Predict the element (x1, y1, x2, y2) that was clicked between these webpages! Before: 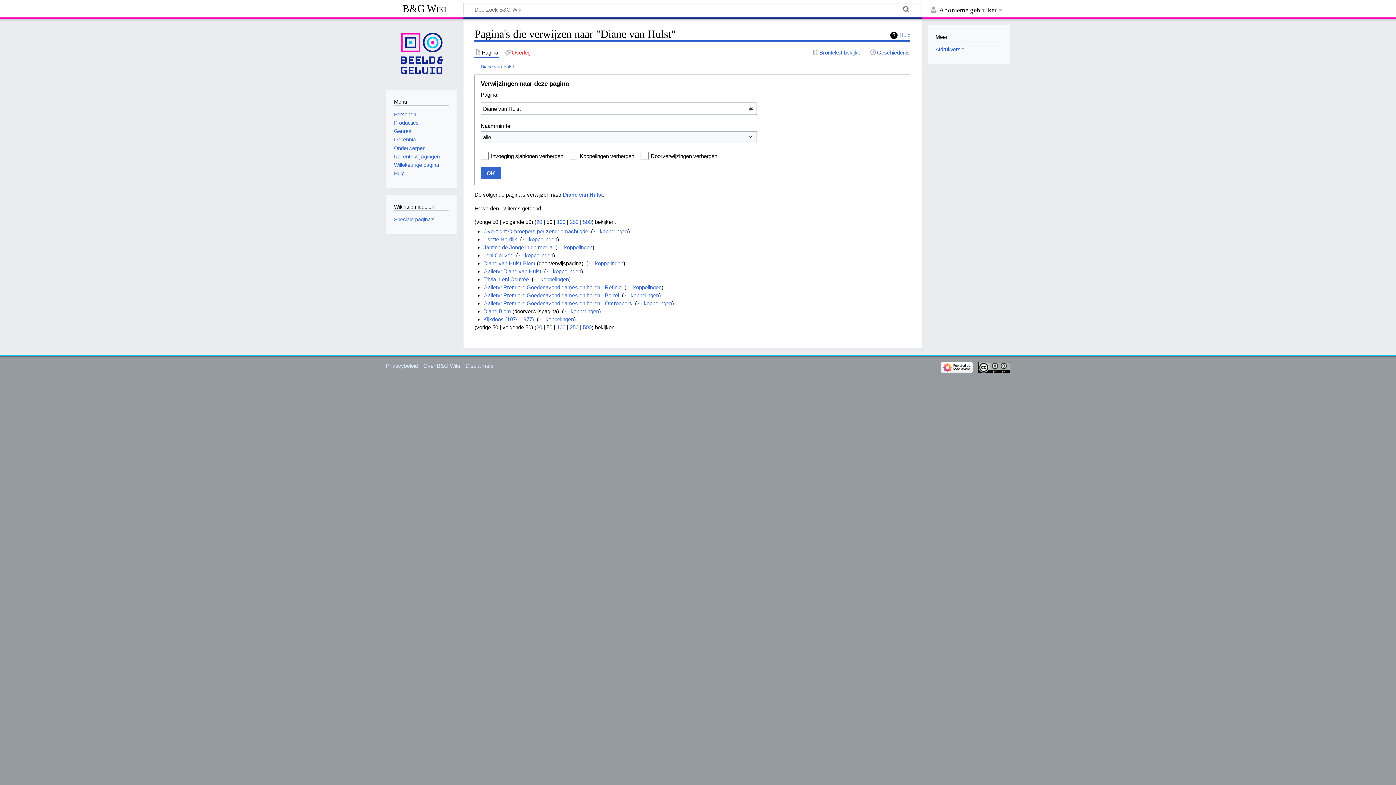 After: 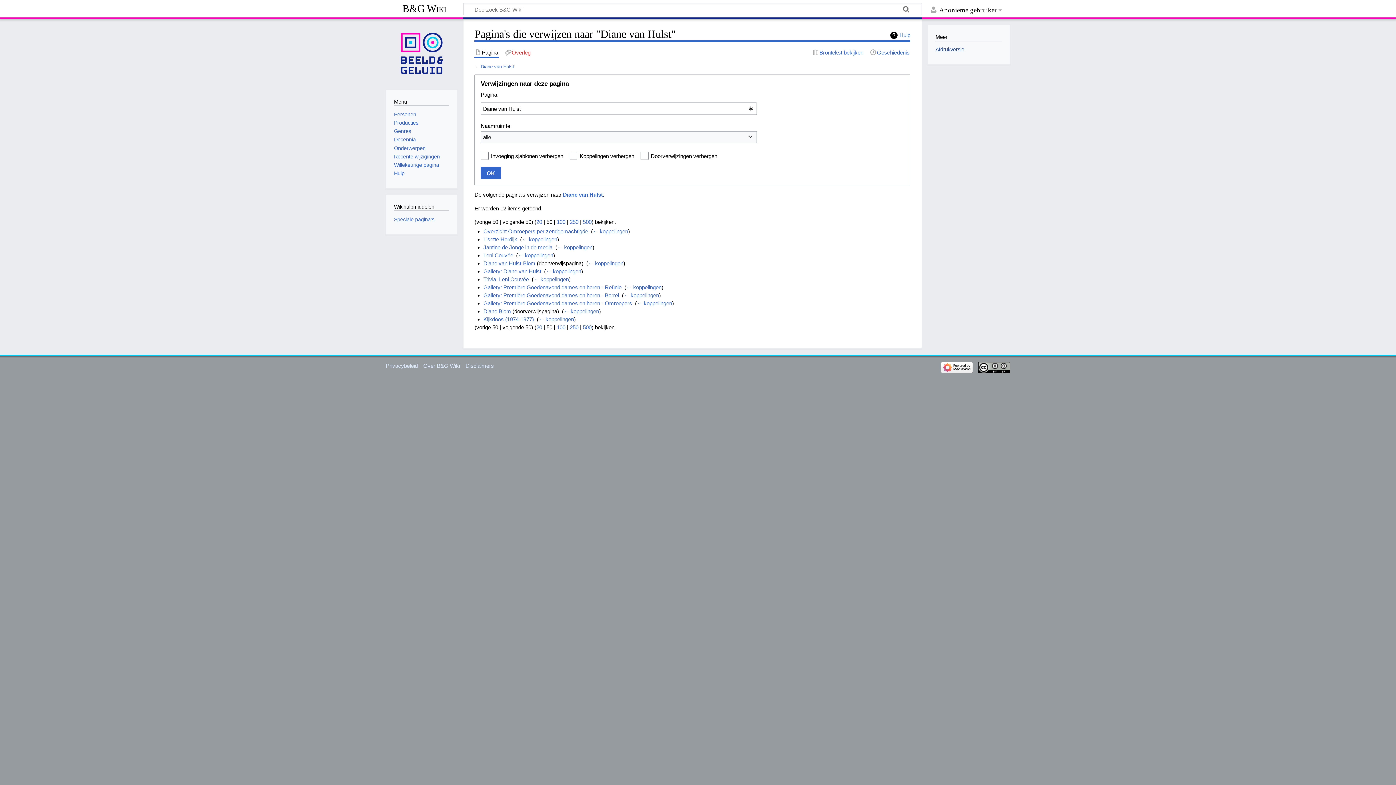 Action: bbox: (935, 46, 964, 52) label: Afdrukversie